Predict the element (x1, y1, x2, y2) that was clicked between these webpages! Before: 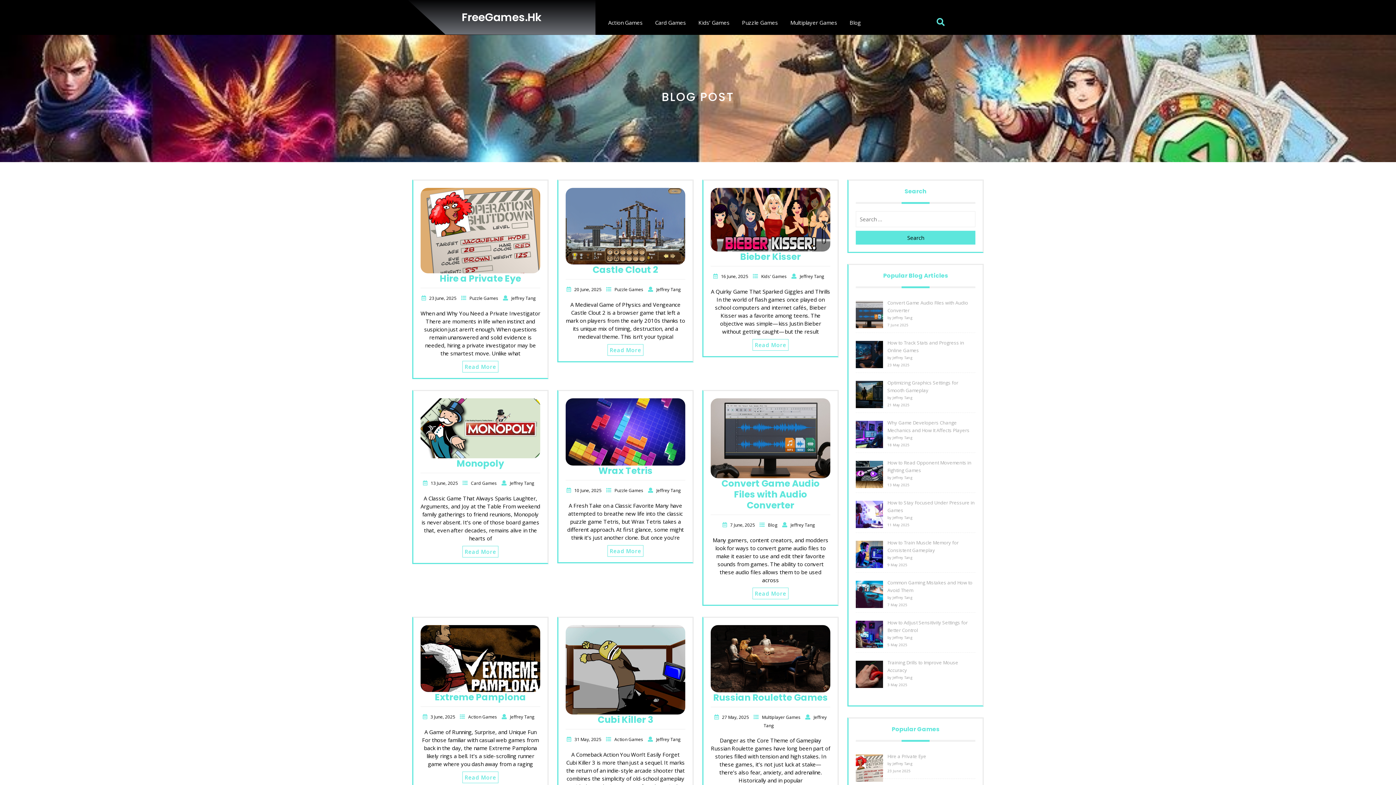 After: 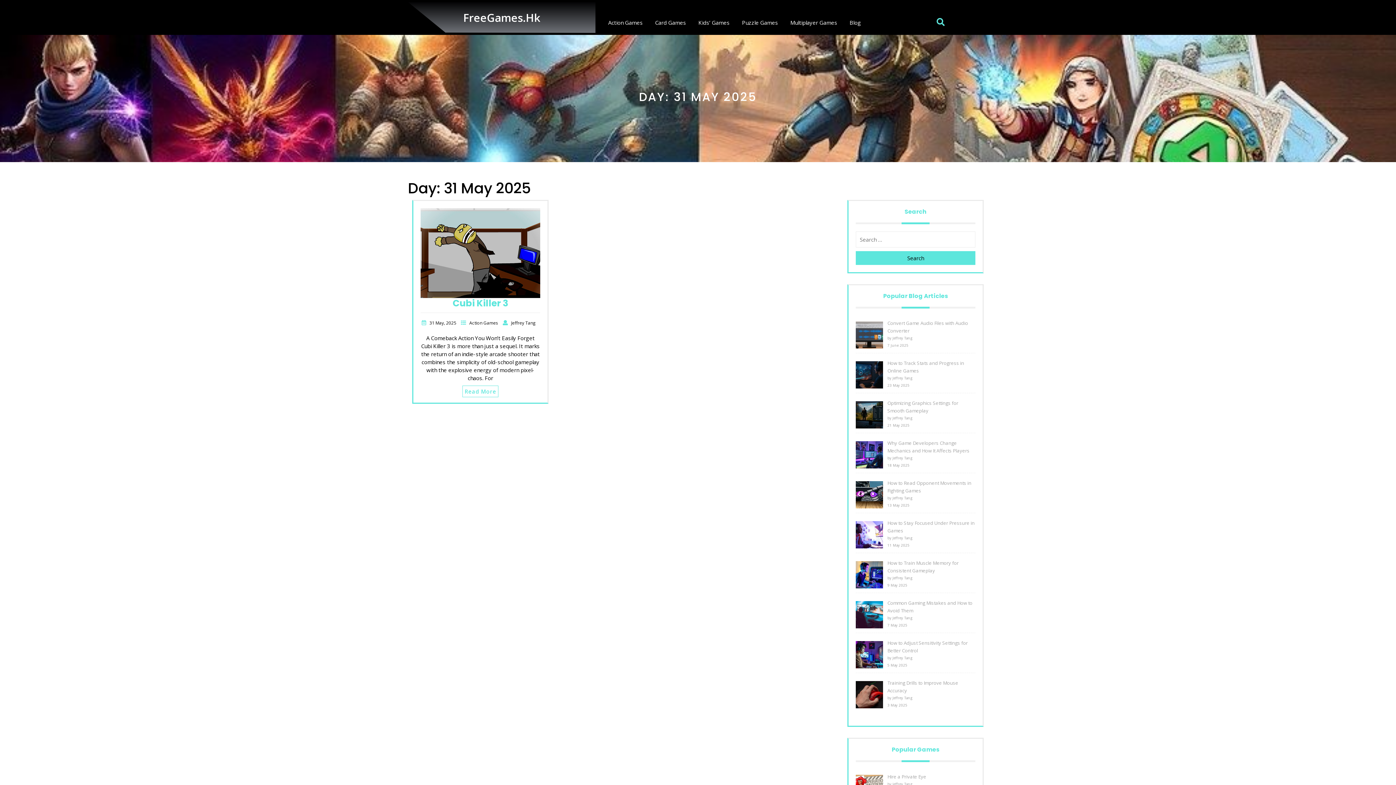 Action: bbox: (574, 736, 602, 743) label: 31 May, 2025 